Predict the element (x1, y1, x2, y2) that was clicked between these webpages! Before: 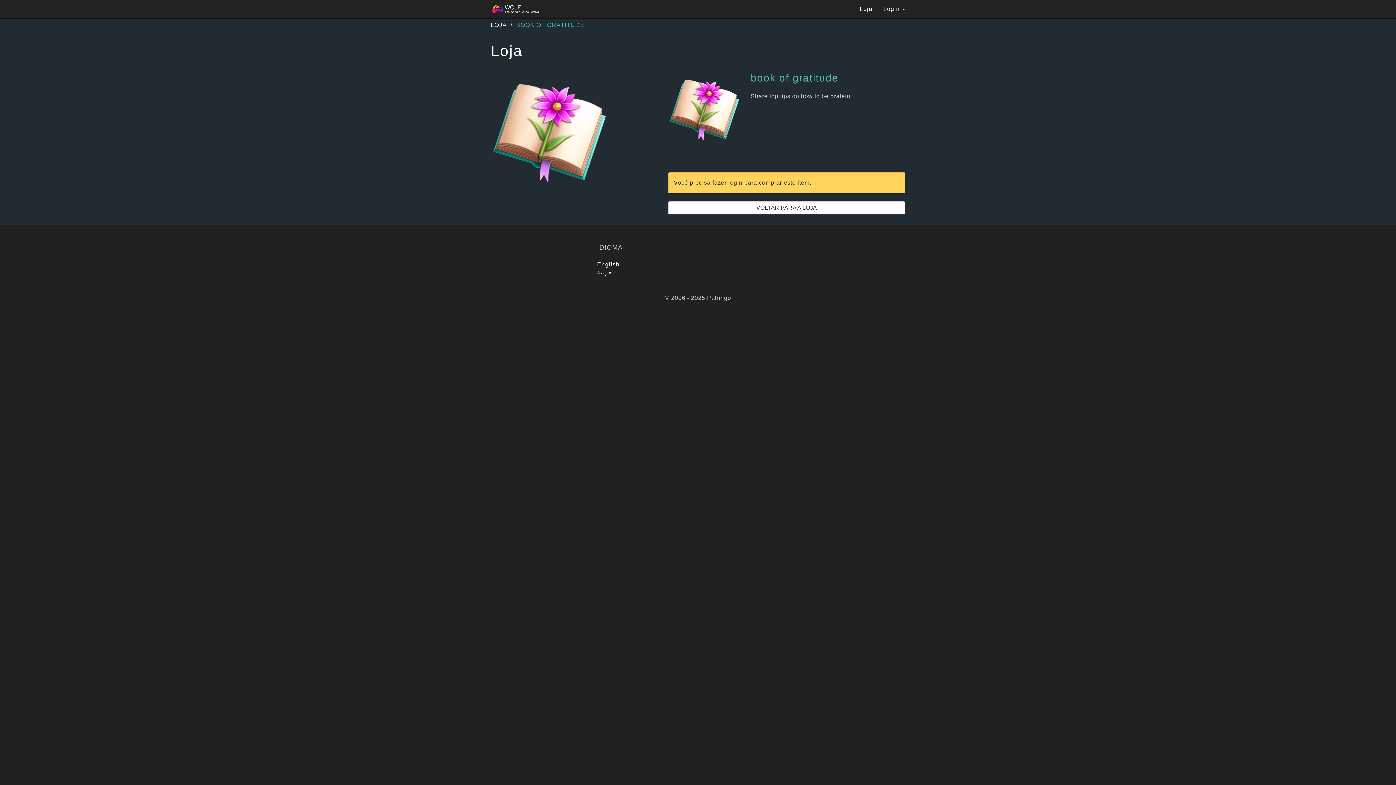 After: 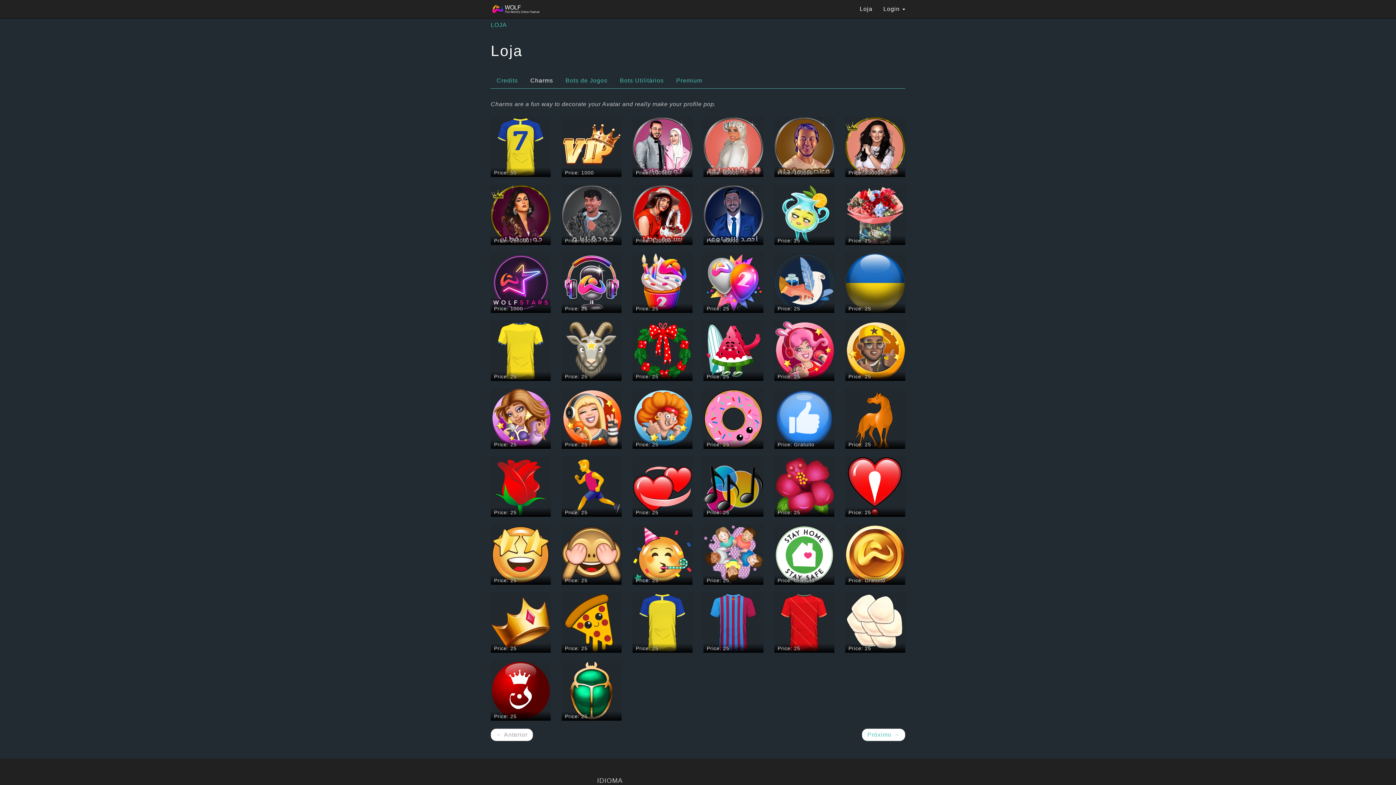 Action: bbox: (668, 201, 905, 214) label: VOLTAR PARA A LOJA